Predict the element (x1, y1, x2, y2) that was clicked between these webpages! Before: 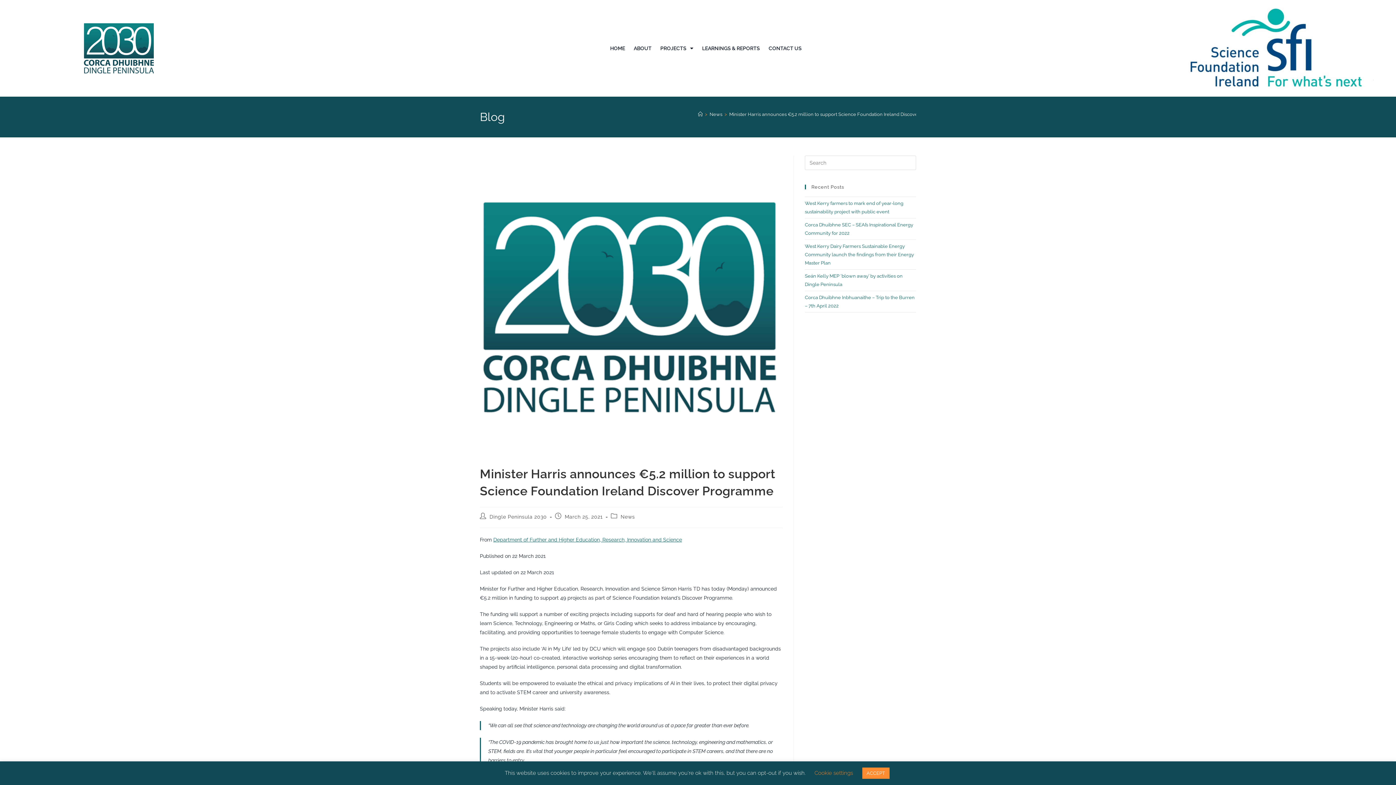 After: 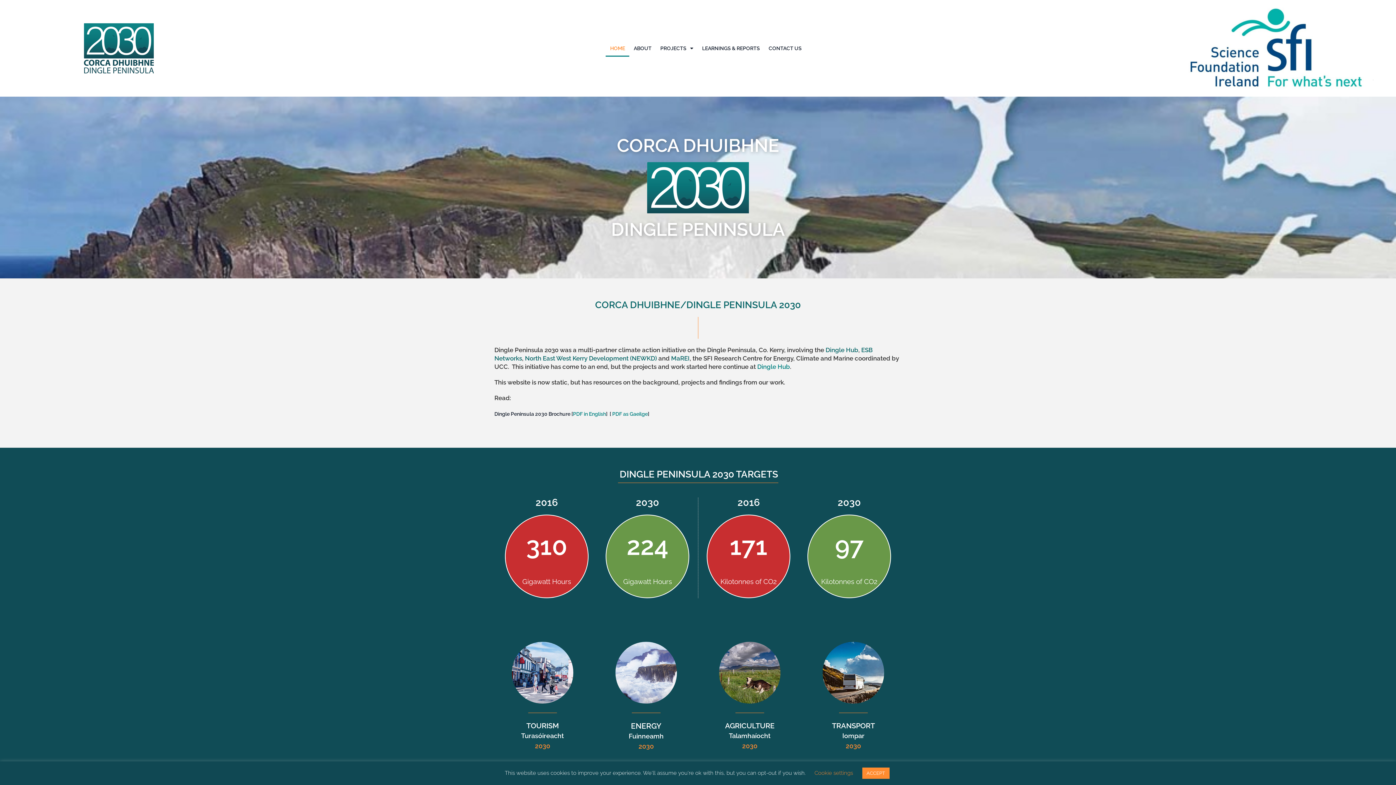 Action: bbox: (64, 23, 173, 73)